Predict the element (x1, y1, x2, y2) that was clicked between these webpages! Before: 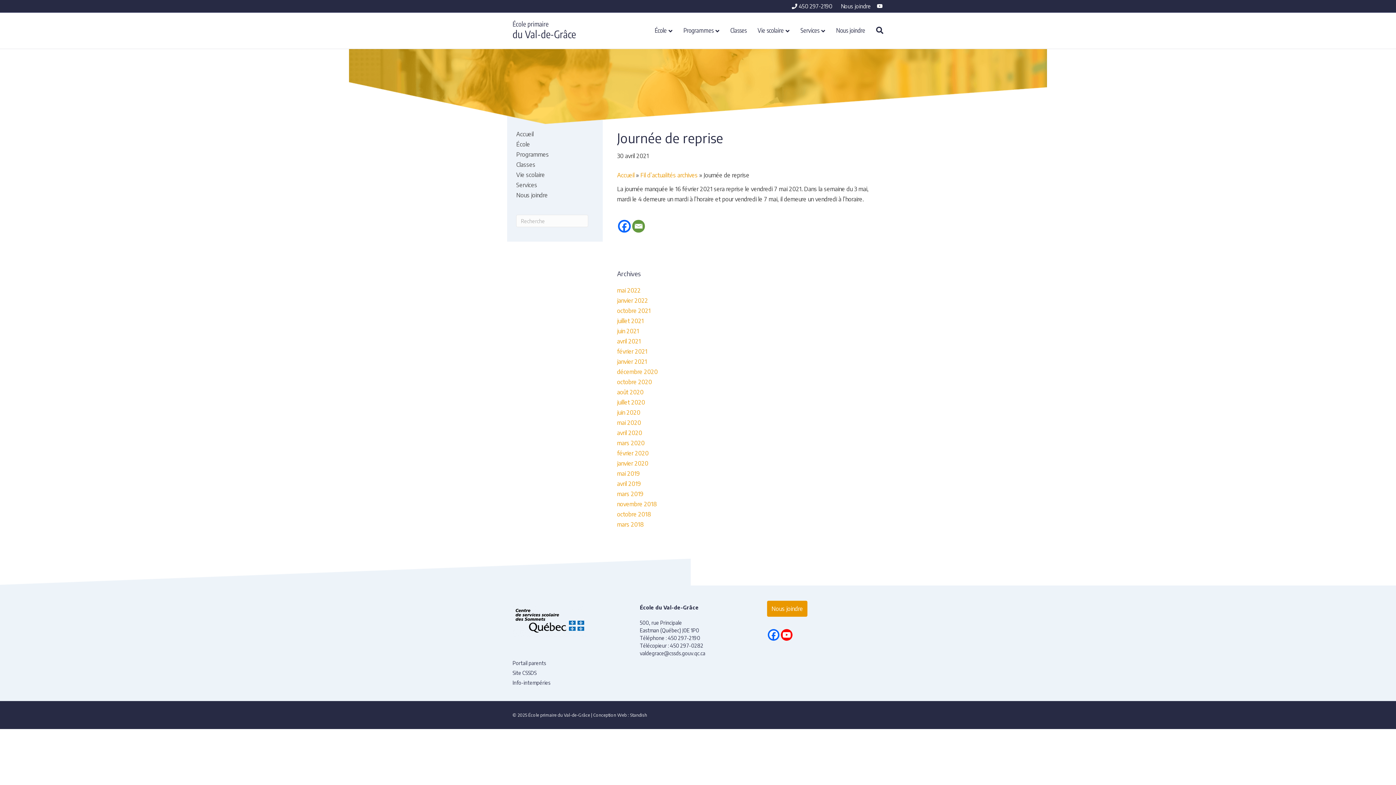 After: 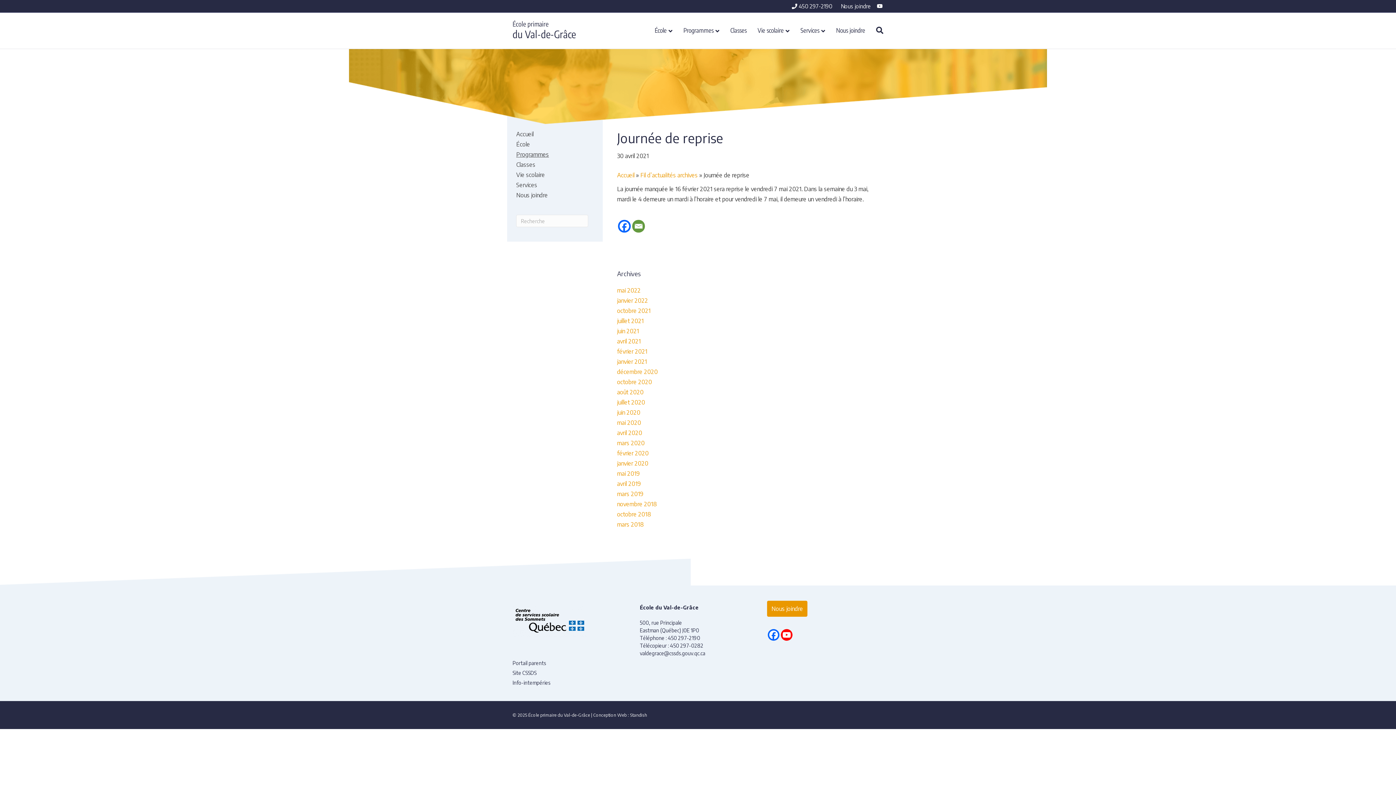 Action: label: Programmes bbox: (516, 150, 549, 158)